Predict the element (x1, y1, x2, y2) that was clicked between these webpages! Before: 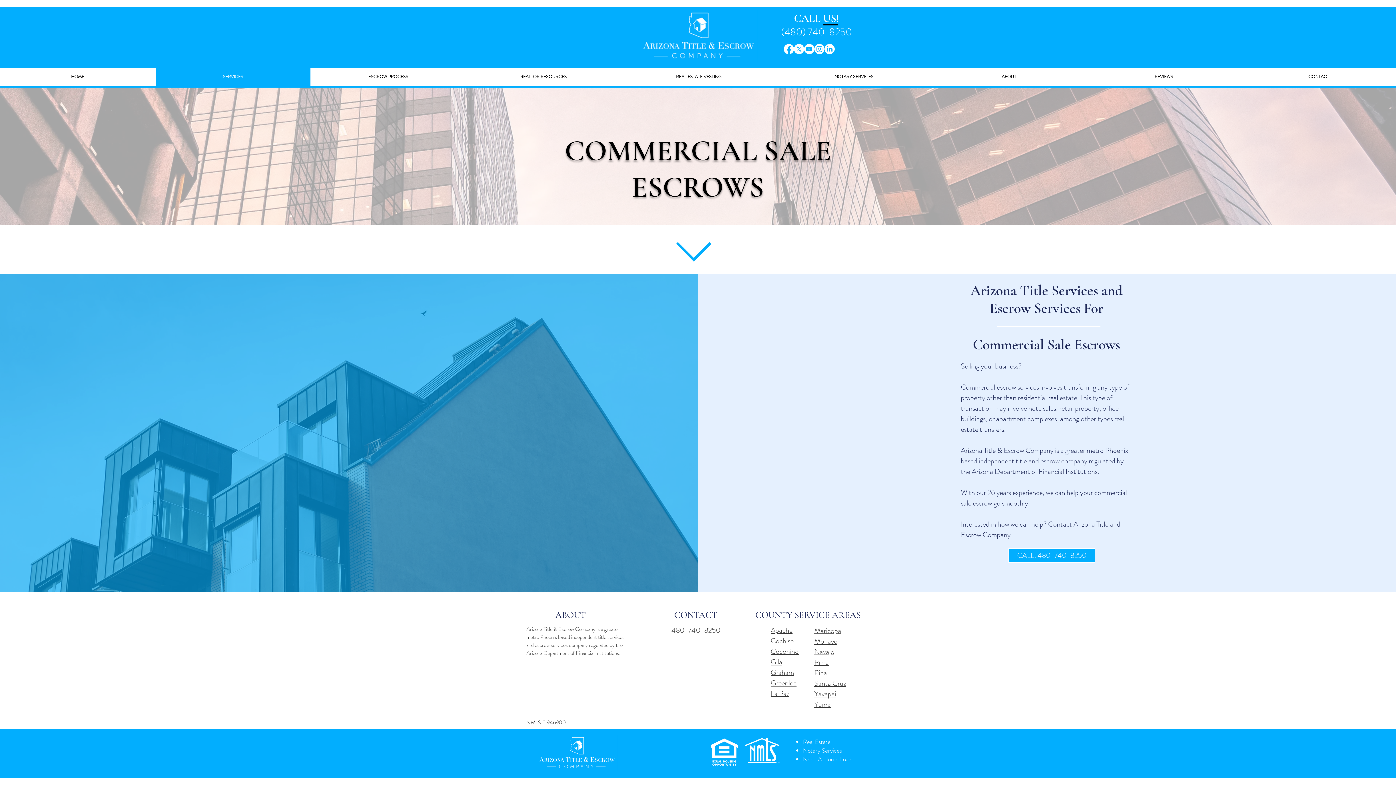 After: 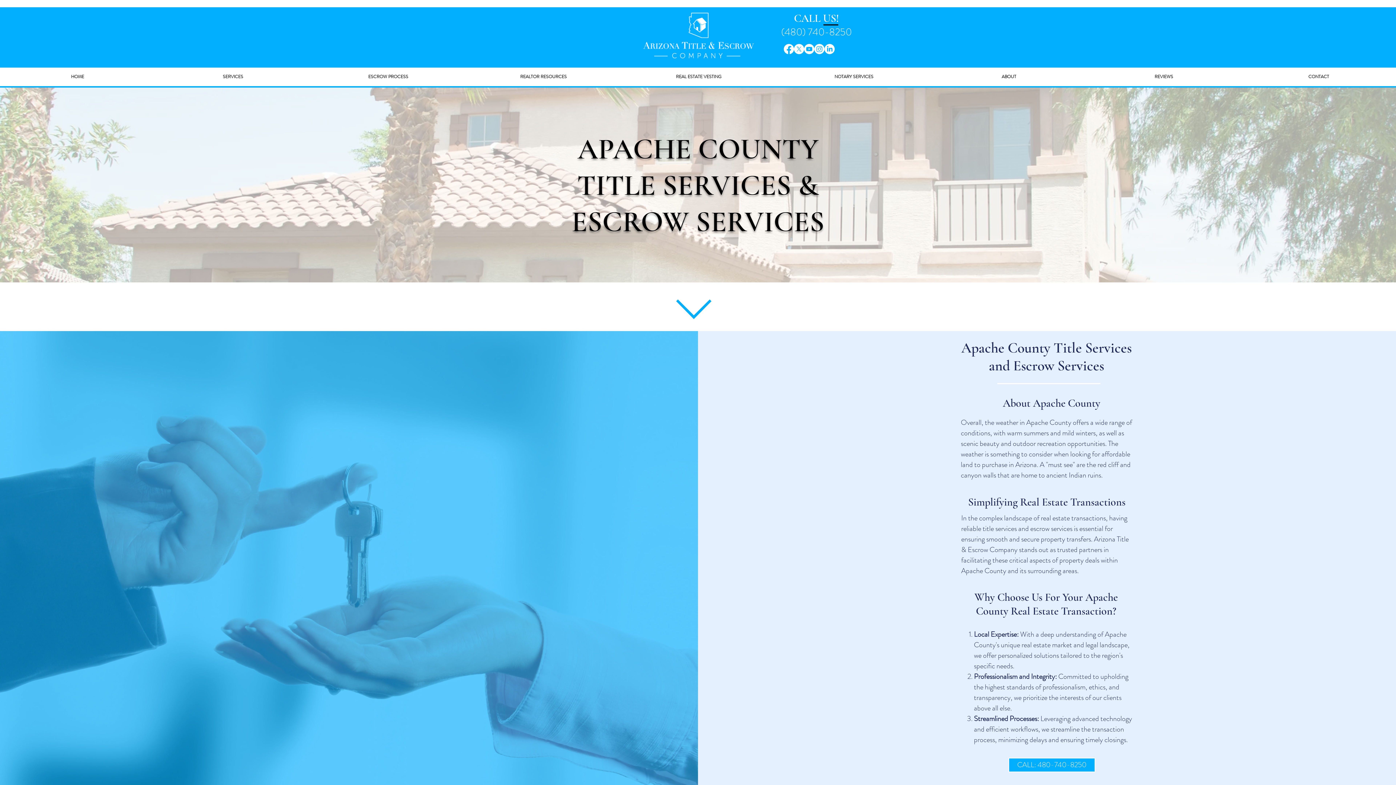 Action: bbox: (770, 626, 792, 634) label: Apache